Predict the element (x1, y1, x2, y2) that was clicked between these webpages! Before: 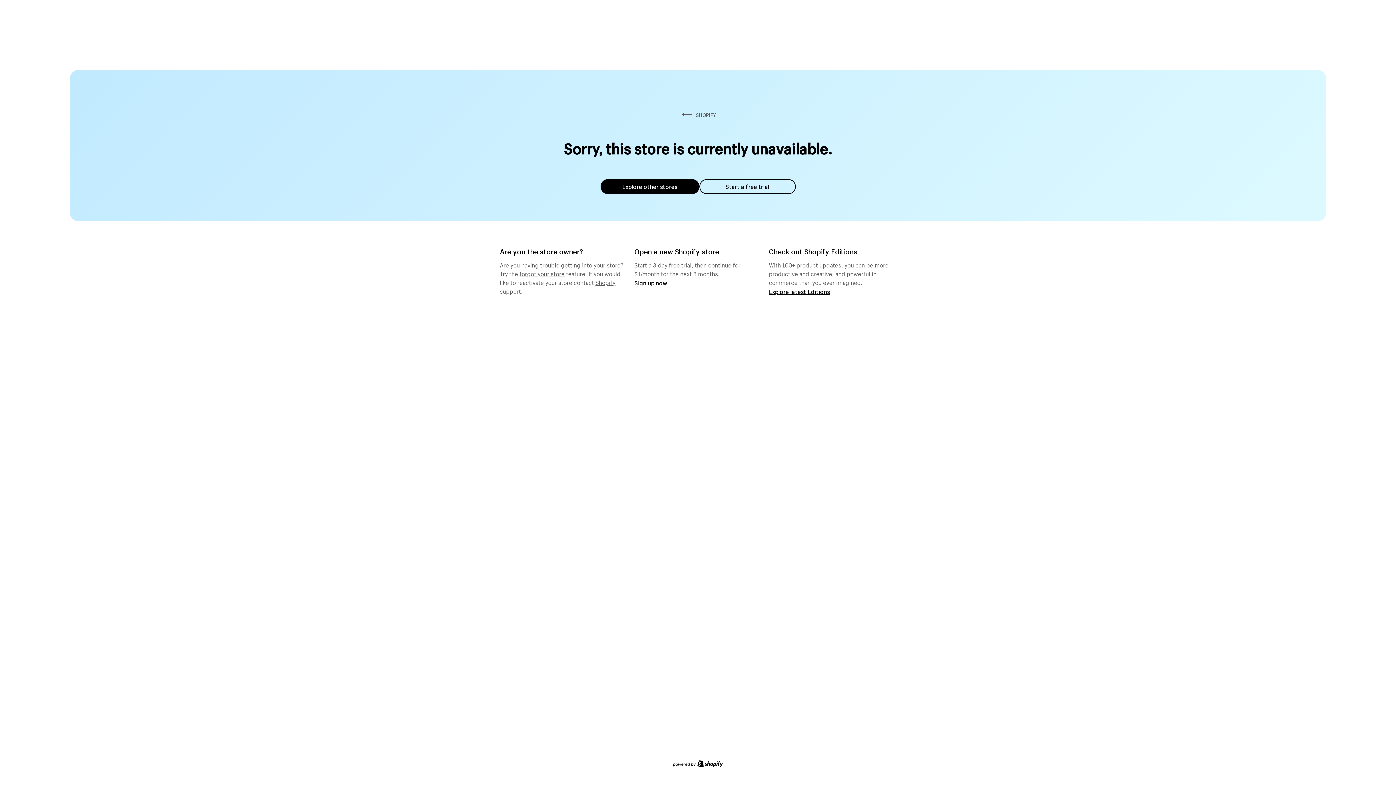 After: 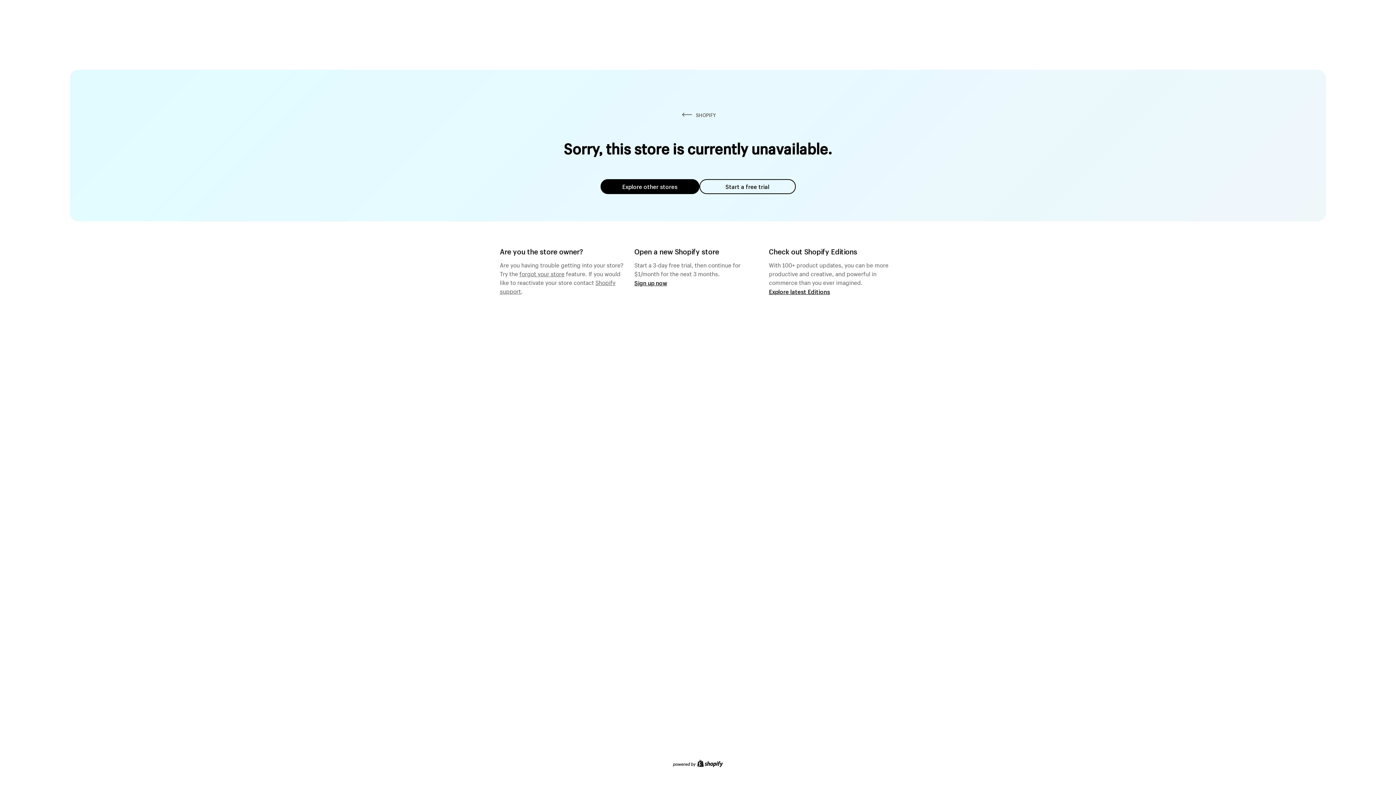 Action: bbox: (600, 179, 699, 194) label: Explore other stores